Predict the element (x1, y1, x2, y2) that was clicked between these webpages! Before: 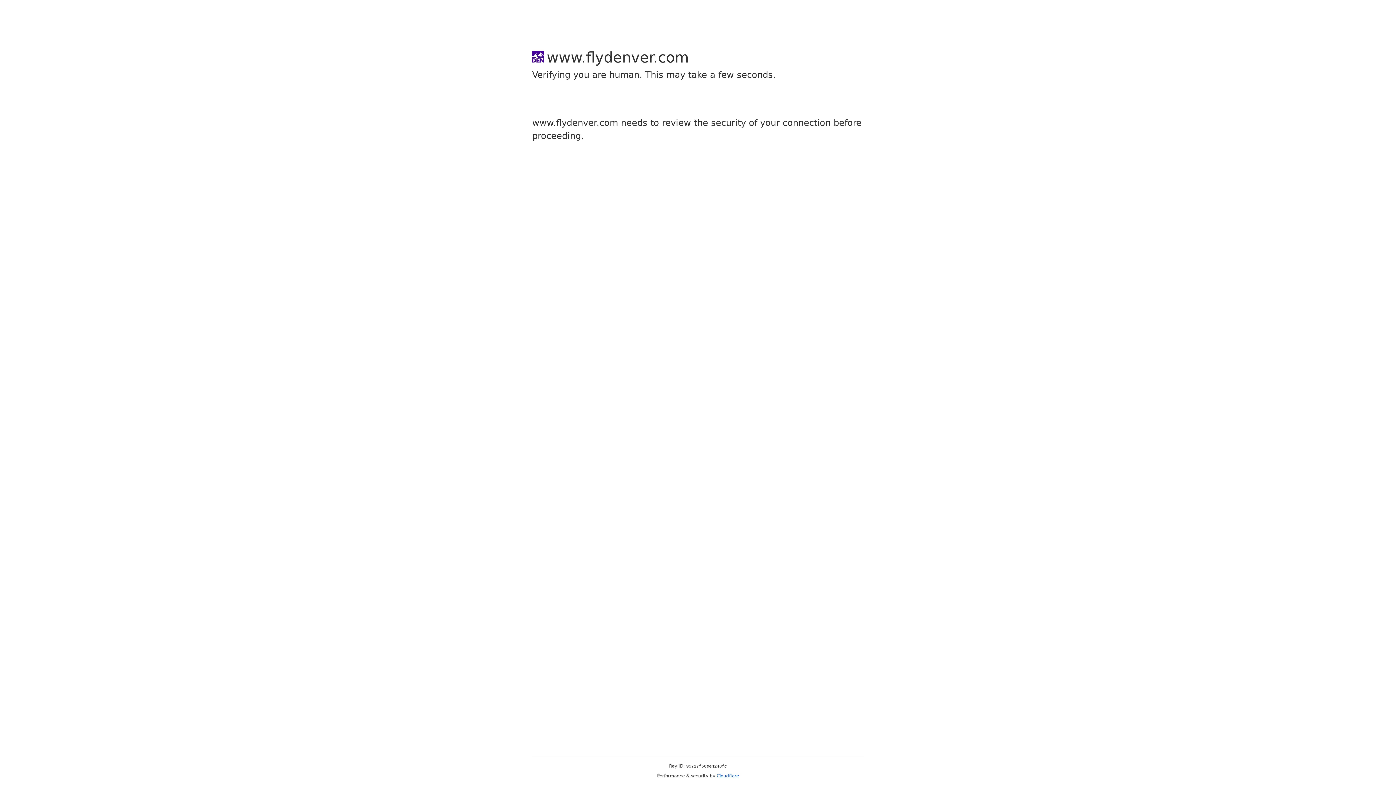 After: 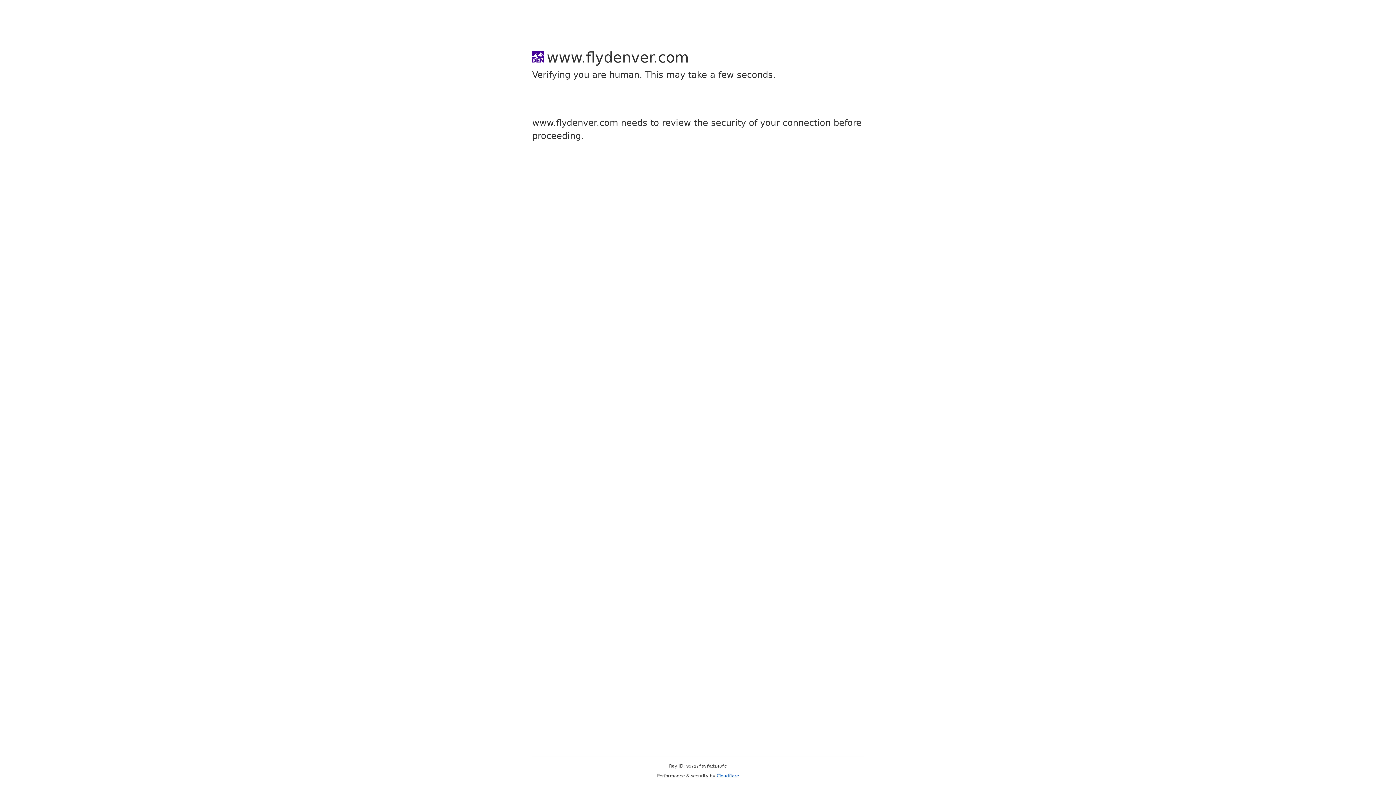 Action: bbox: (716, 773, 739, 778) label: Cloudflare